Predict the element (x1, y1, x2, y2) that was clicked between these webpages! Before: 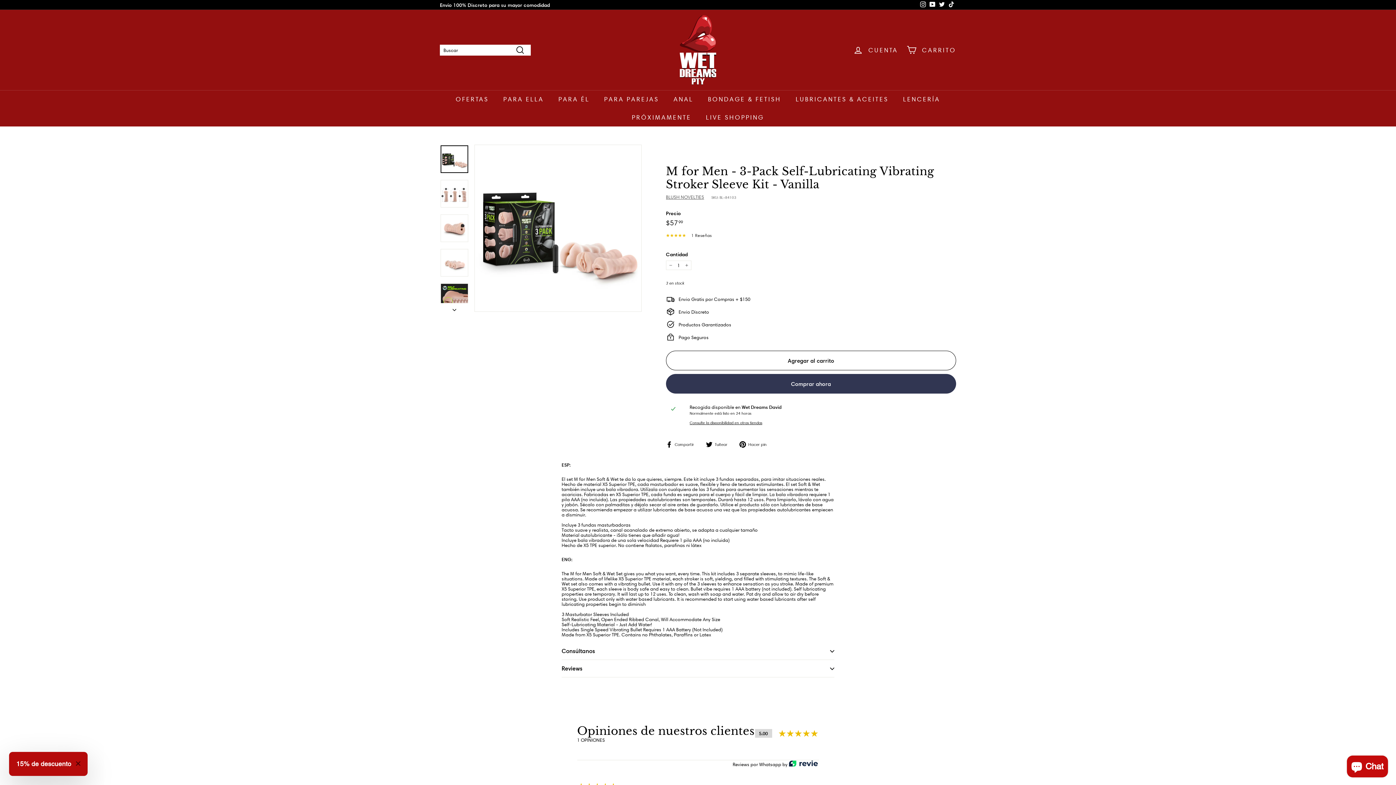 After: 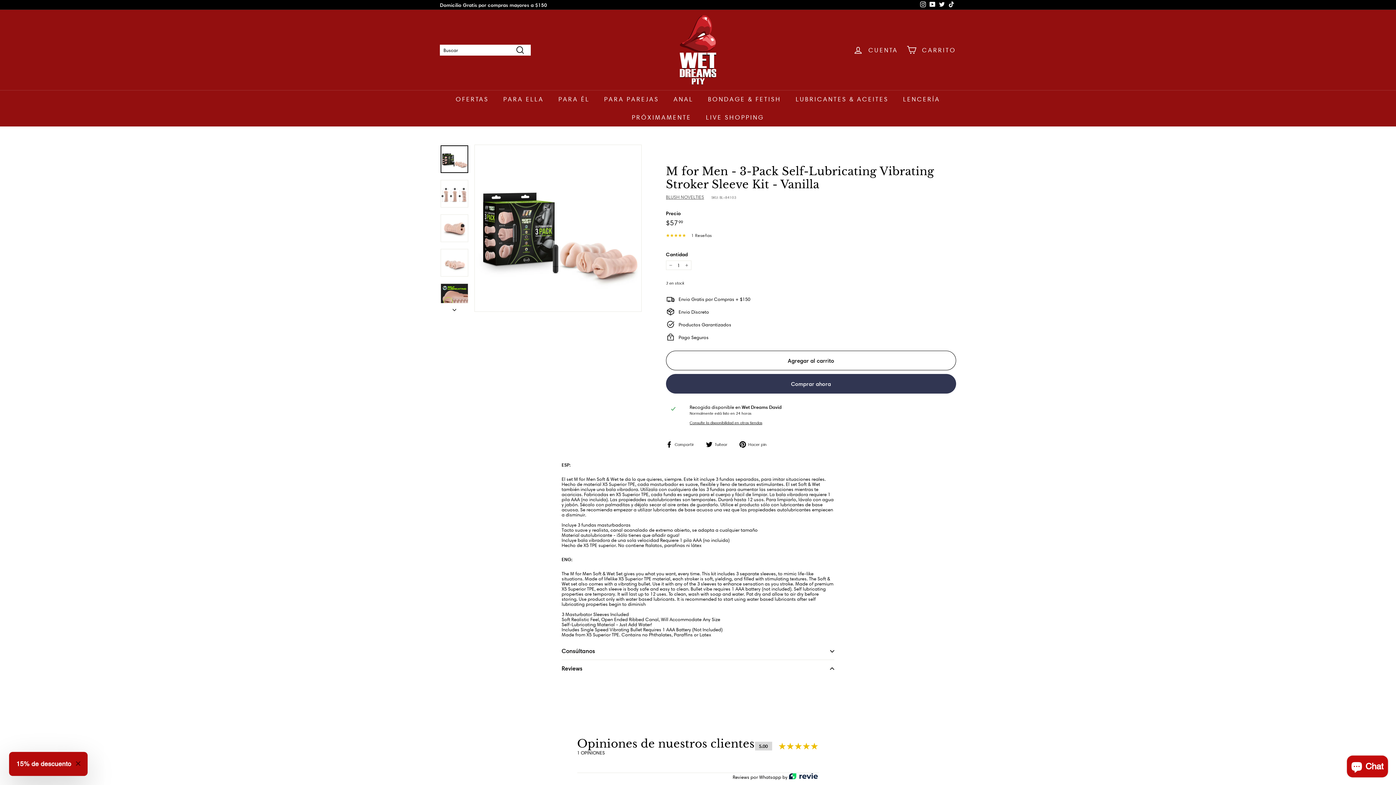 Action: label: Reviews bbox: (561, 660, 834, 677)